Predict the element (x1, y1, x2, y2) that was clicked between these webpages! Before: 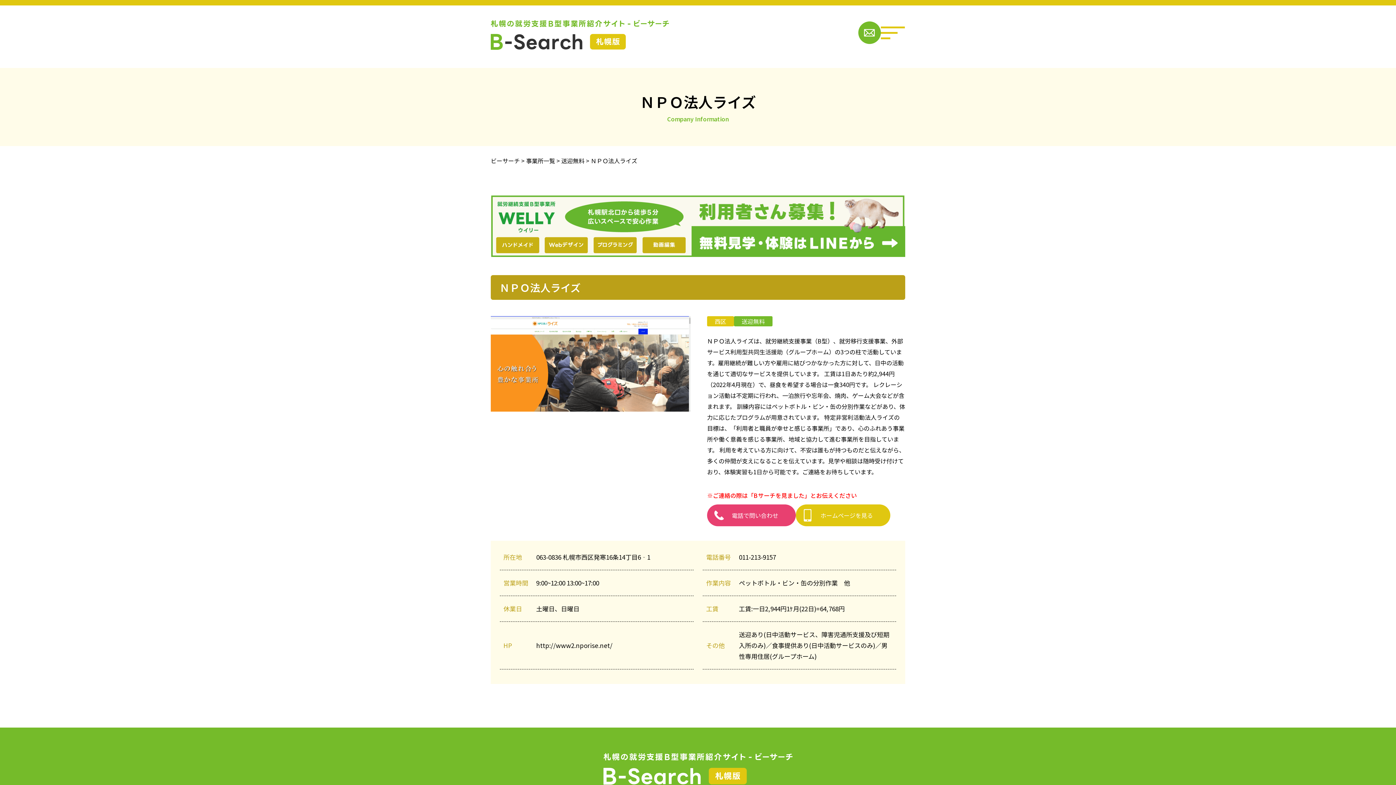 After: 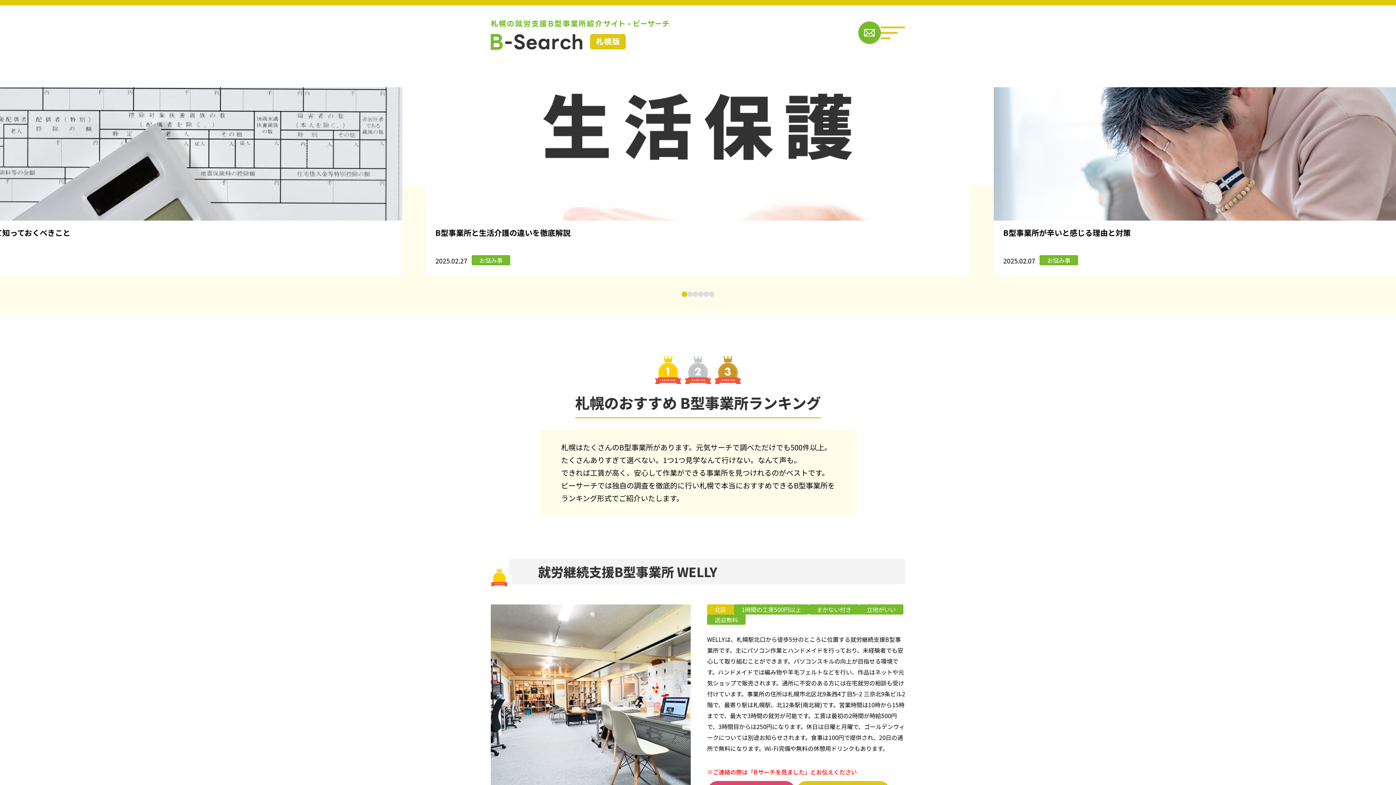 Action: bbox: (603, 753, 792, 785)